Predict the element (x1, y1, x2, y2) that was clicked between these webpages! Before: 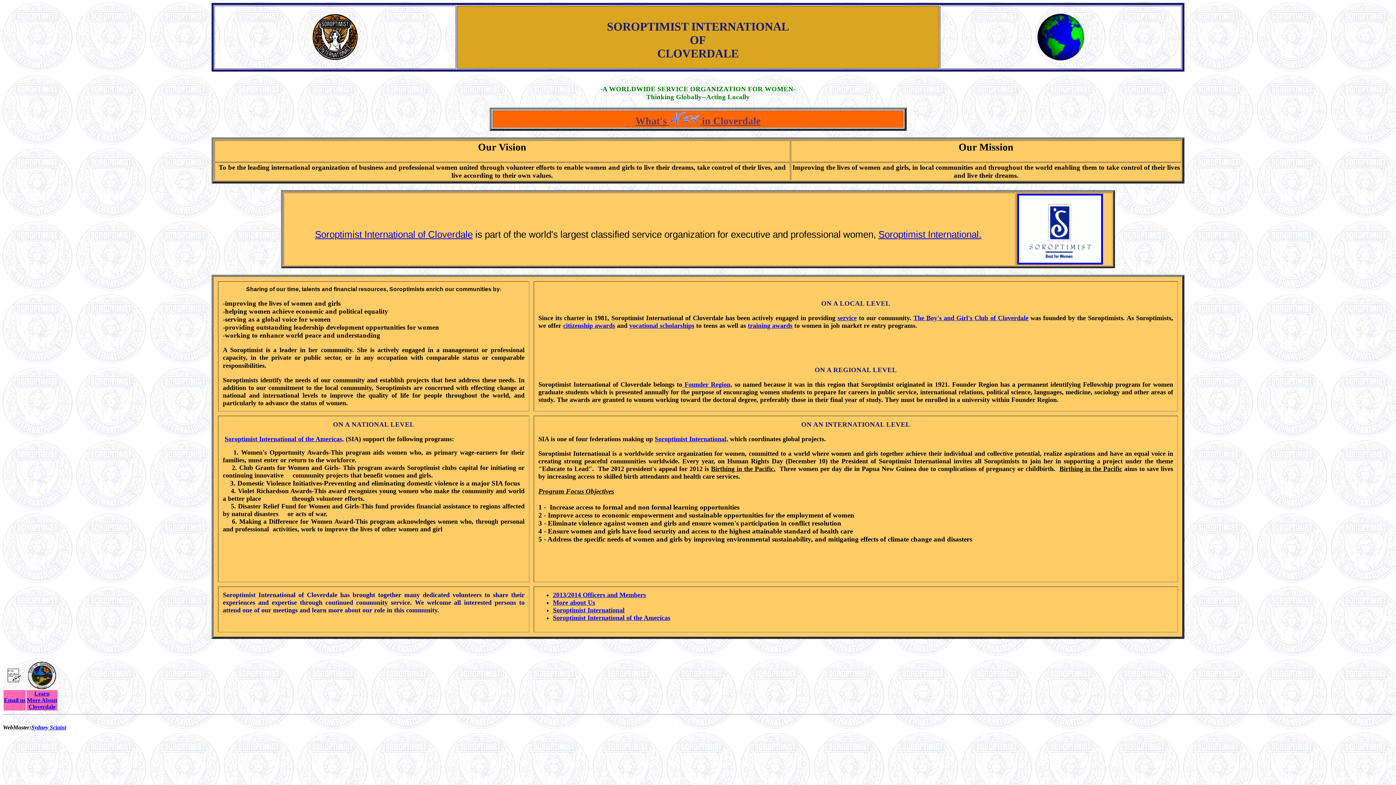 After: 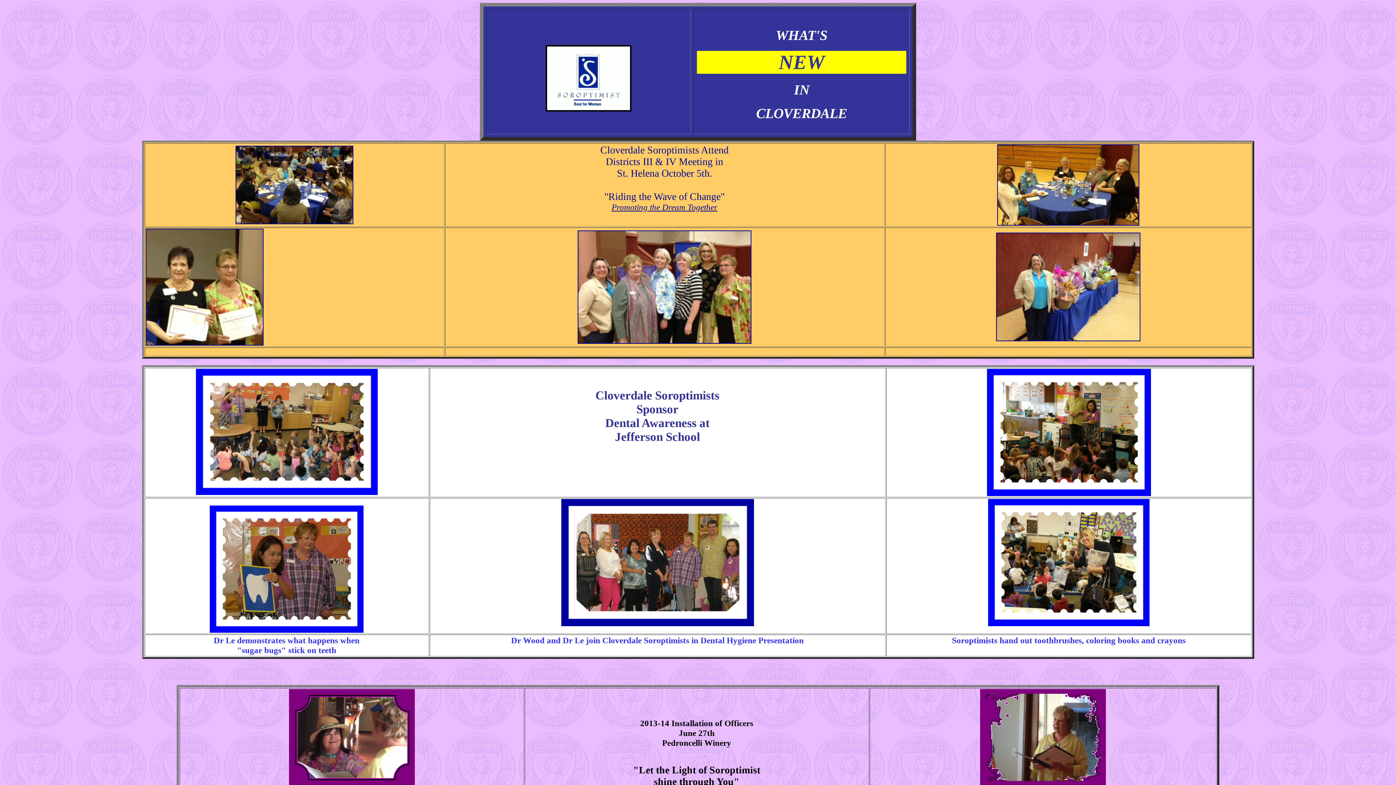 Action: bbox: (635, 119, 760, 125) label: What's  in Cloverdale